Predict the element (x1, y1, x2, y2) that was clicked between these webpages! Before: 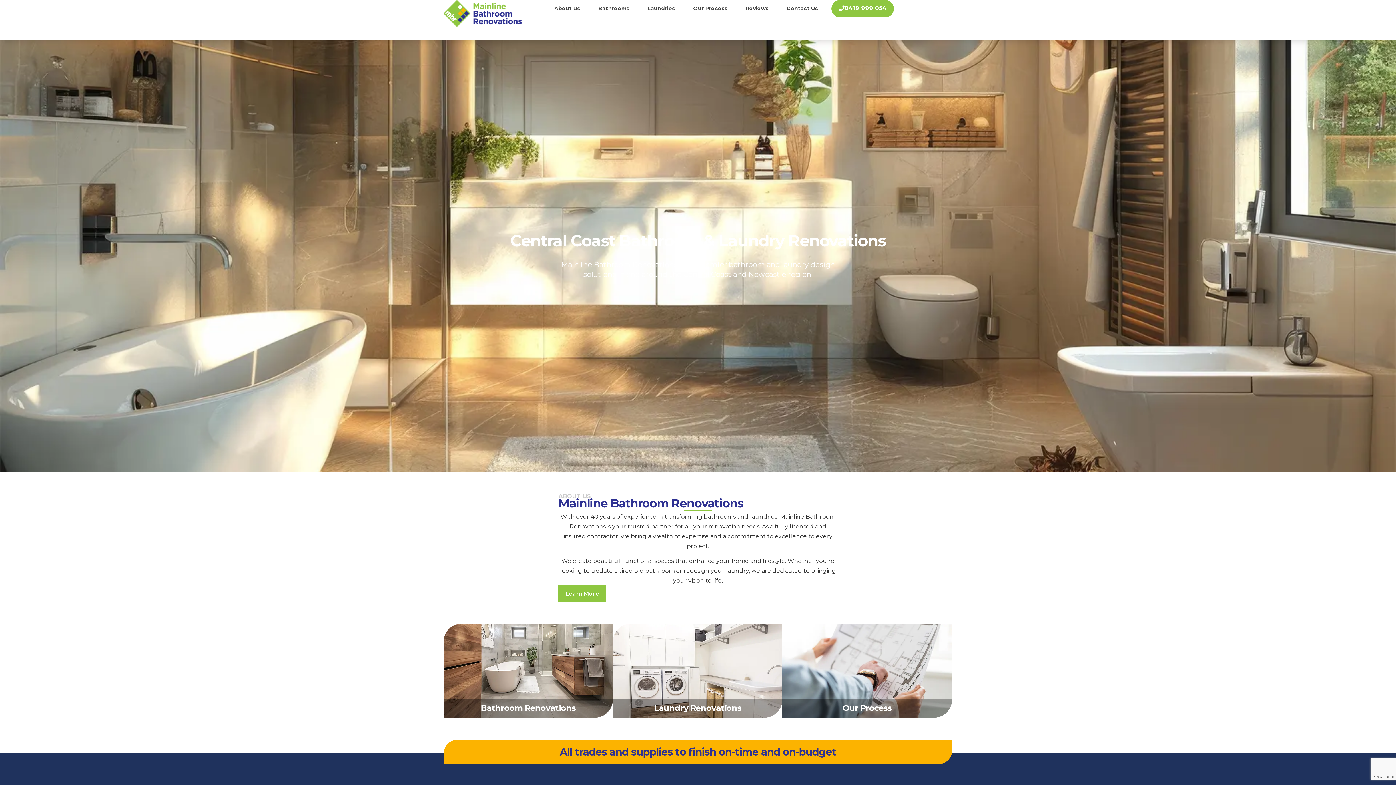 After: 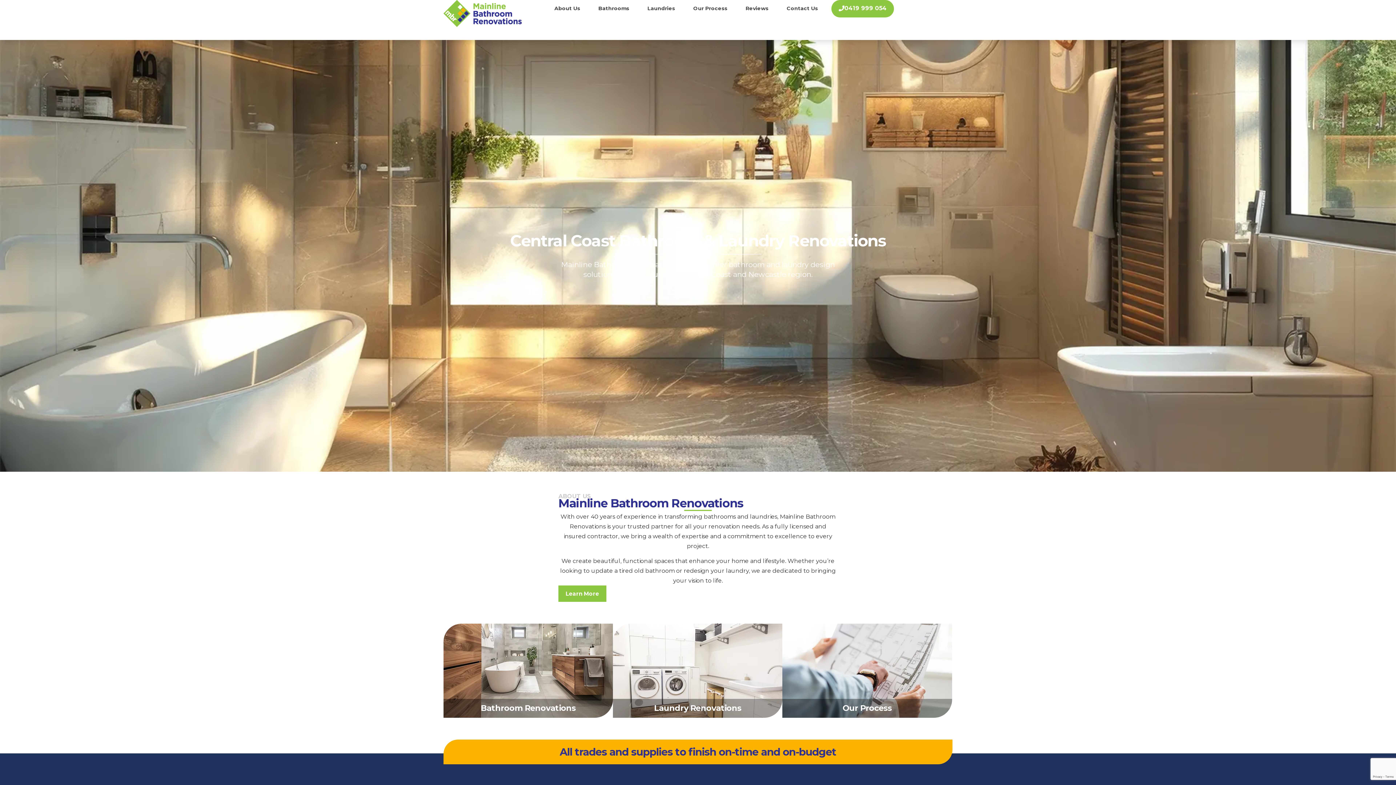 Action: bbox: (443, 0, 521, 26)